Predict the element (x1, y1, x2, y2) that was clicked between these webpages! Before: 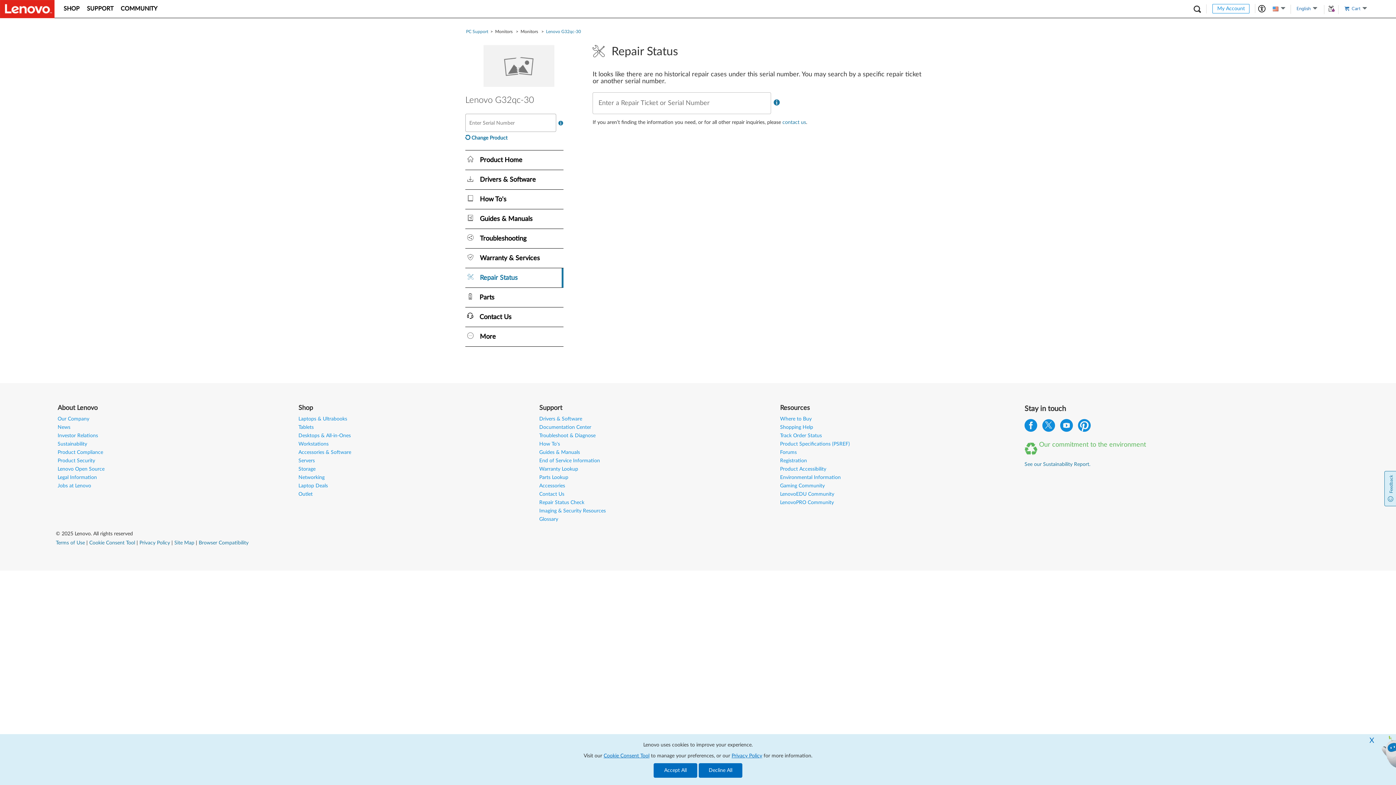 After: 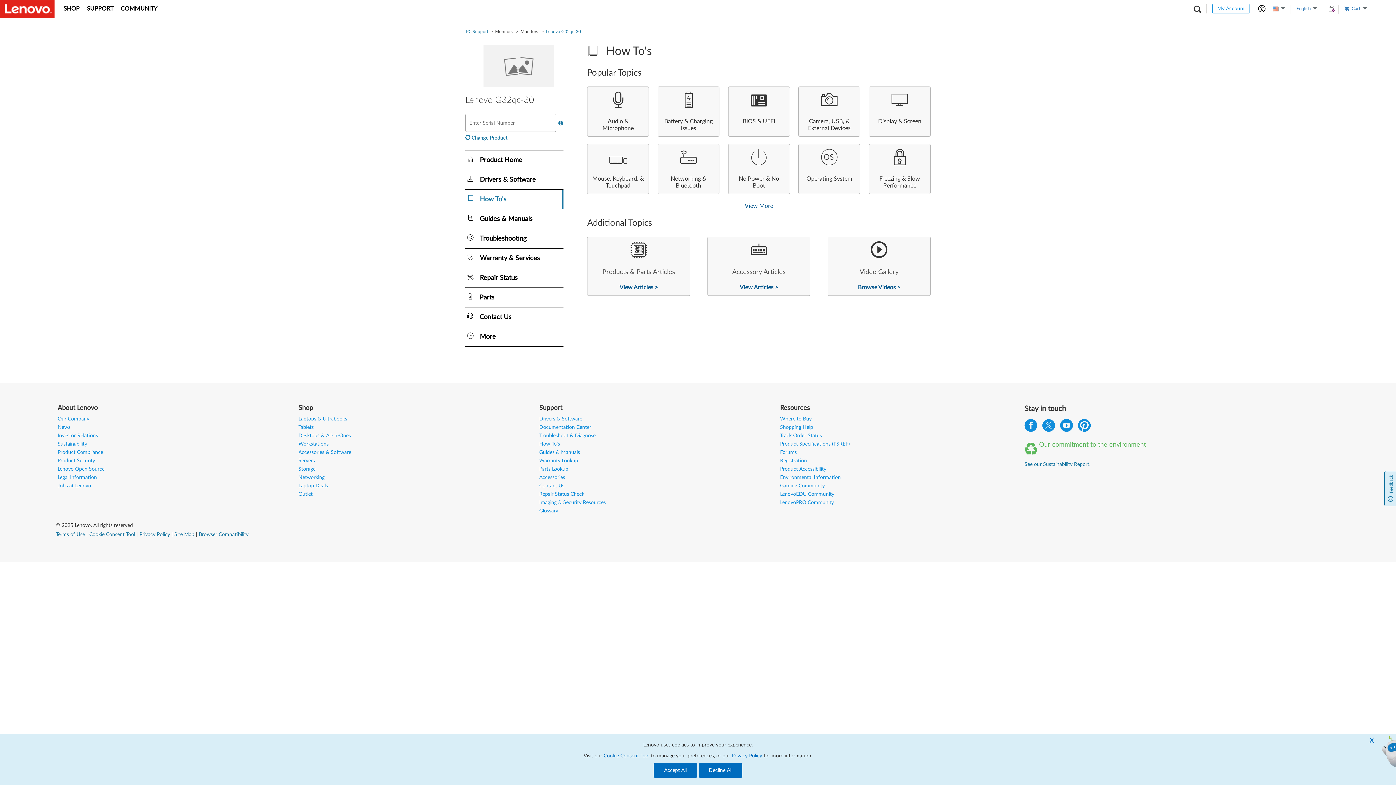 Action: label: How To's bbox: (539, 441, 560, 446)